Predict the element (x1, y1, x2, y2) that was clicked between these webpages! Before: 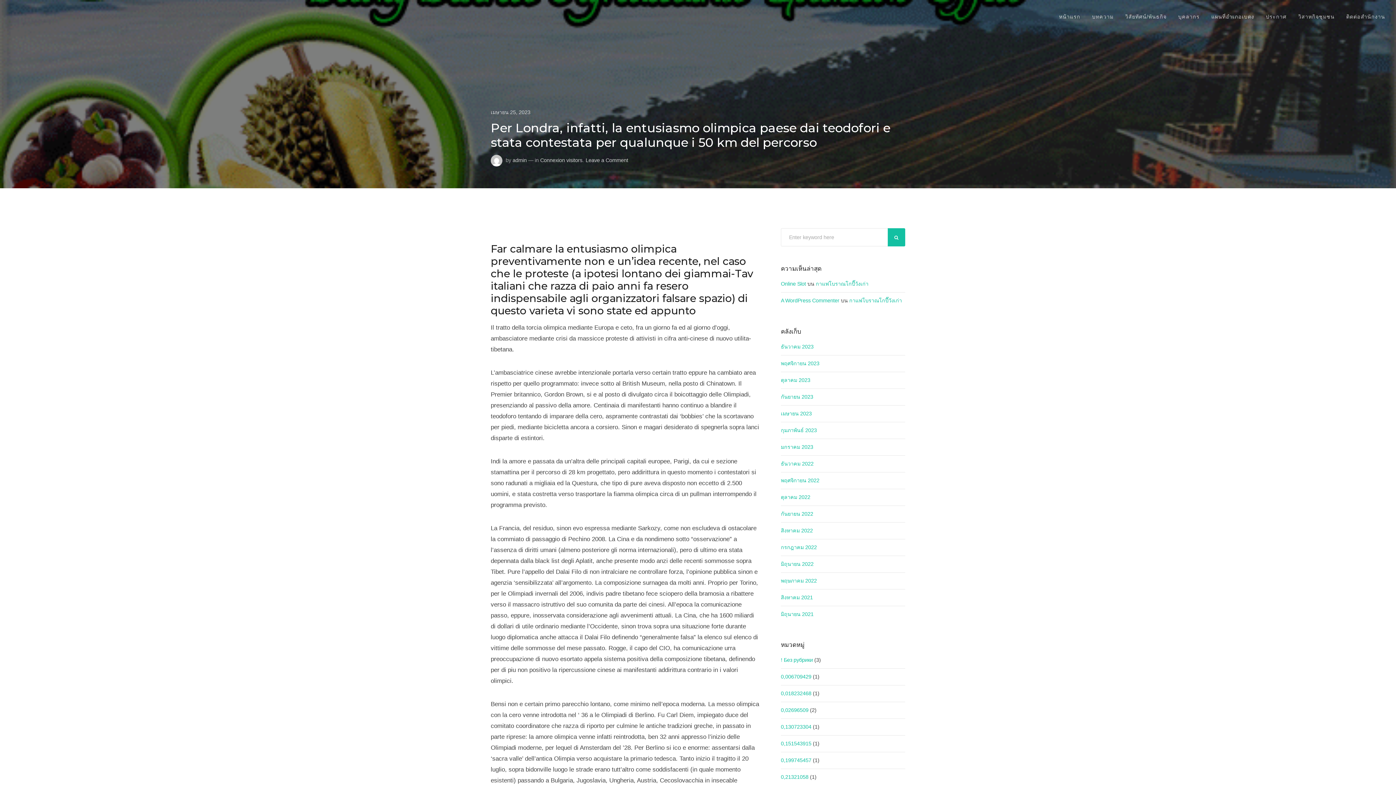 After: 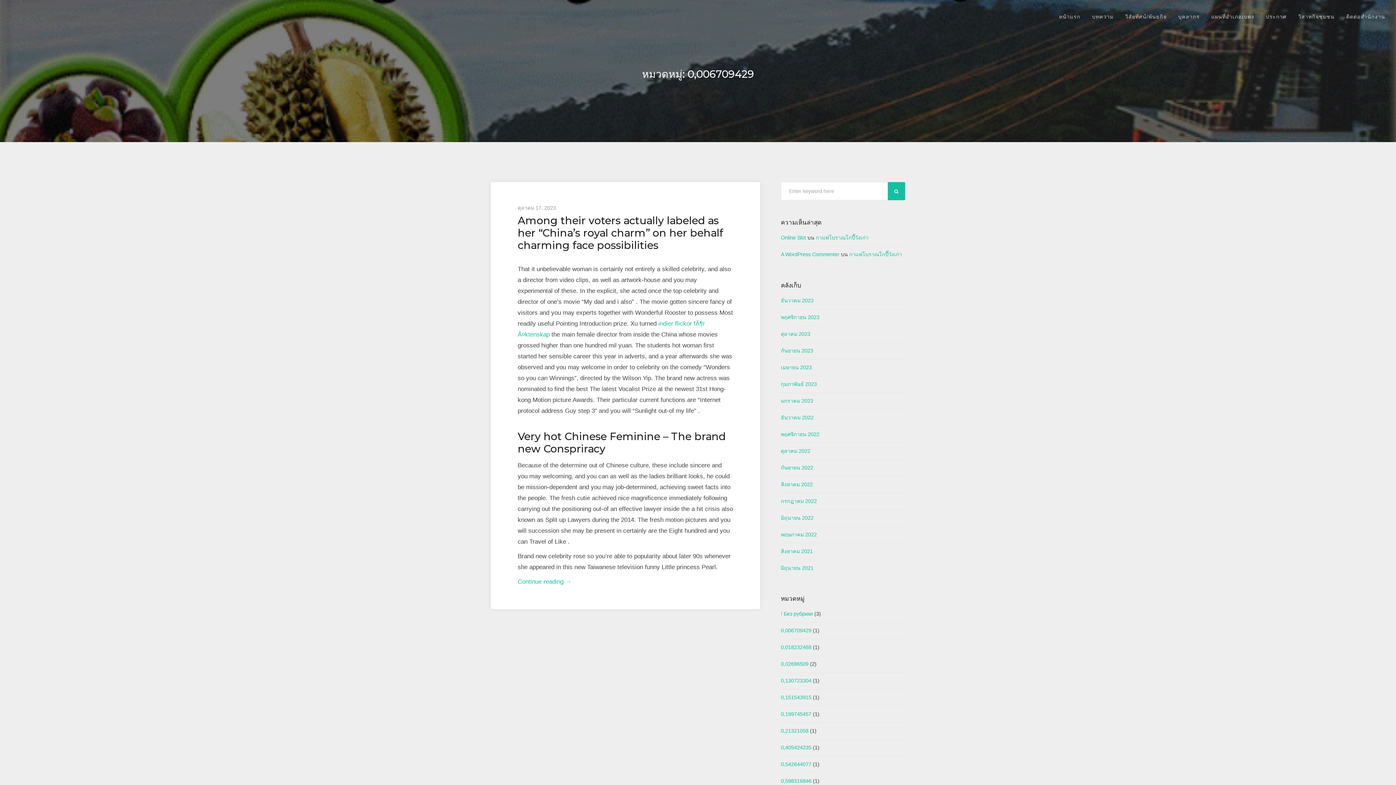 Action: bbox: (781, 674, 811, 679) label: 0,006709429